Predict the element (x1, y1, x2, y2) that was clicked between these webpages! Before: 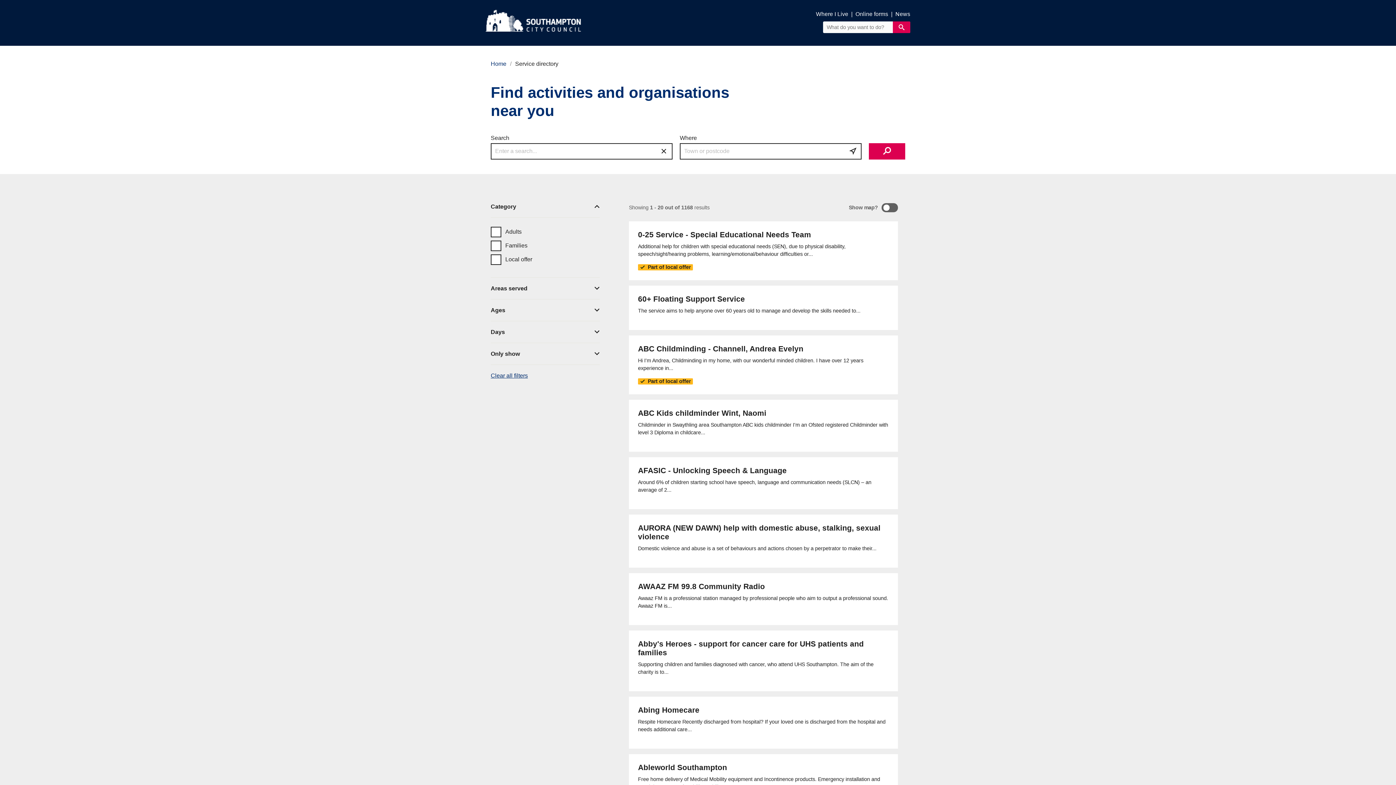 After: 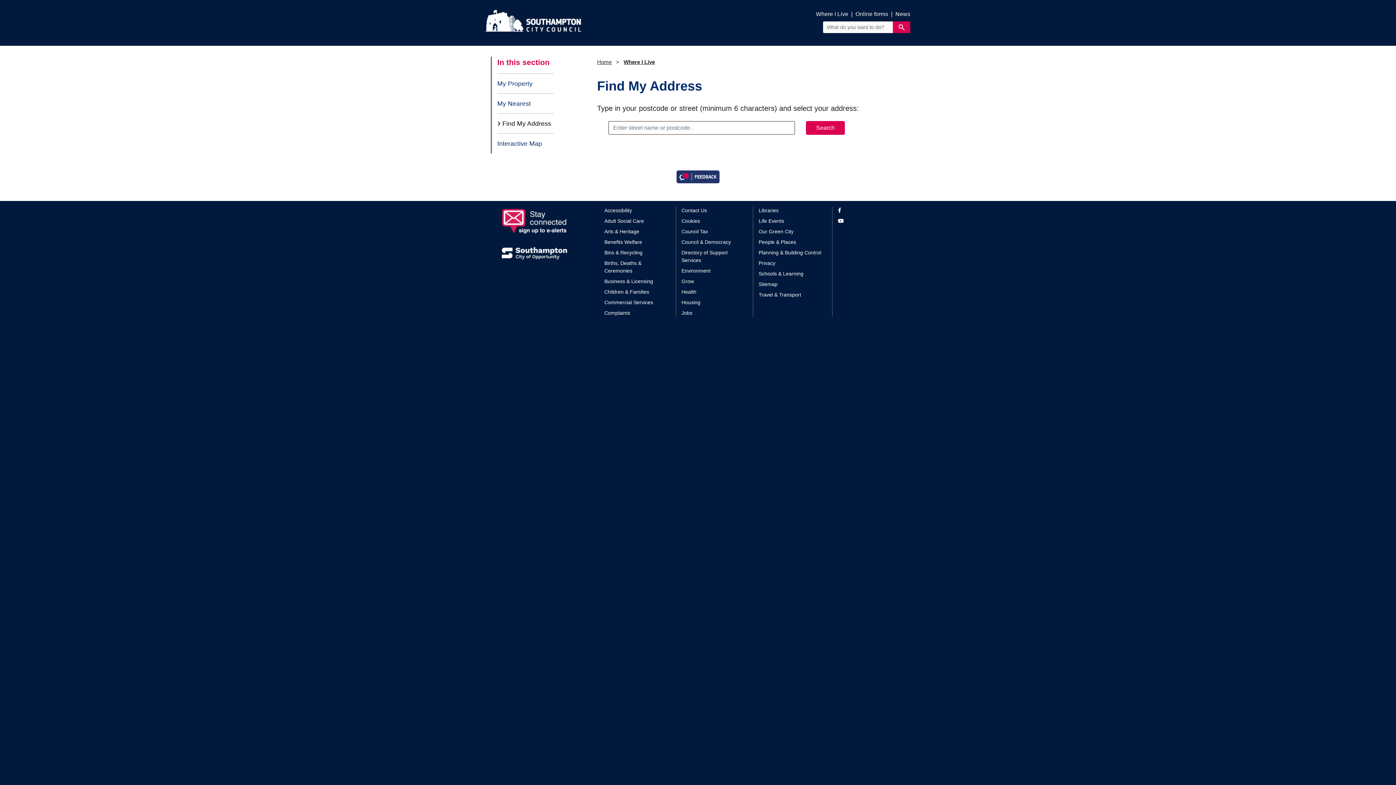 Action: label: Where I Live bbox: (816, 9, 848, 18)